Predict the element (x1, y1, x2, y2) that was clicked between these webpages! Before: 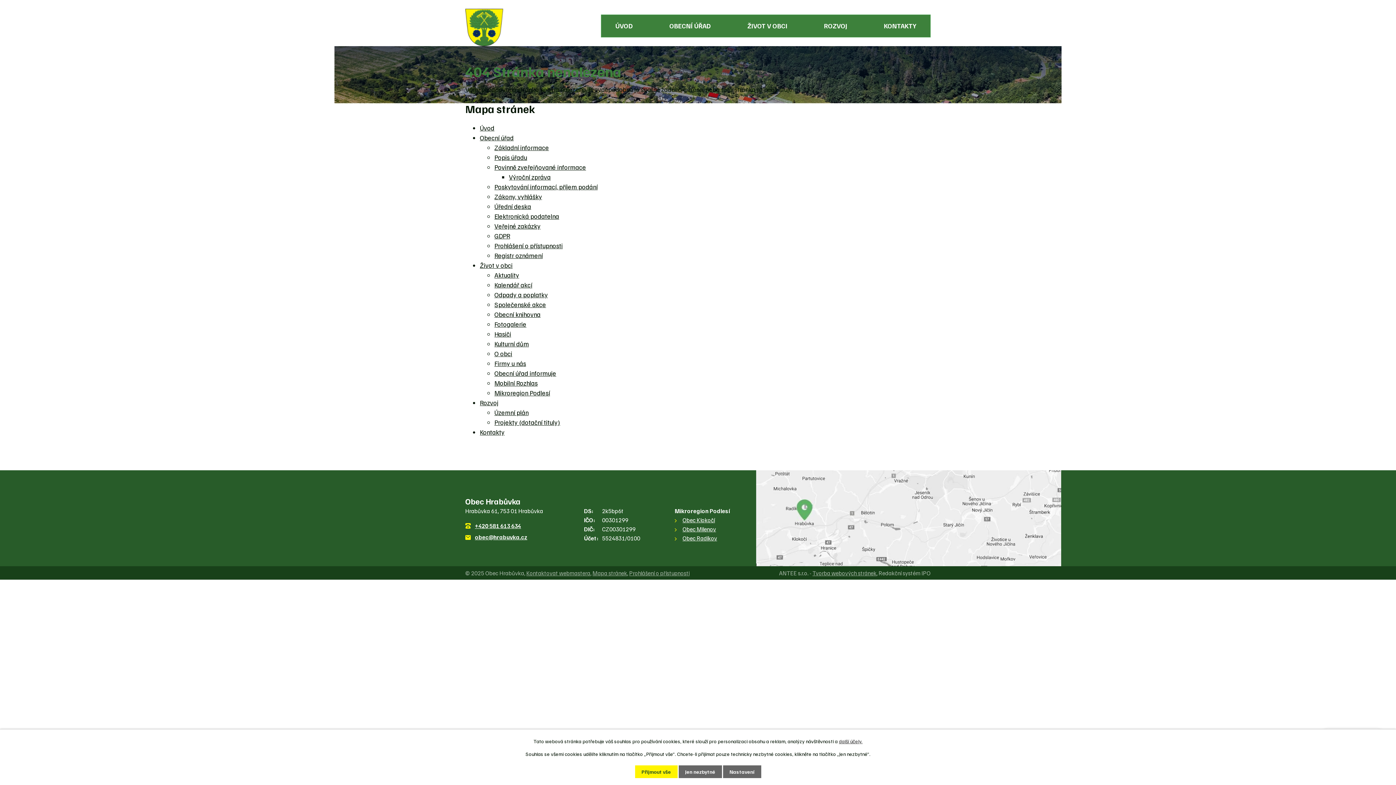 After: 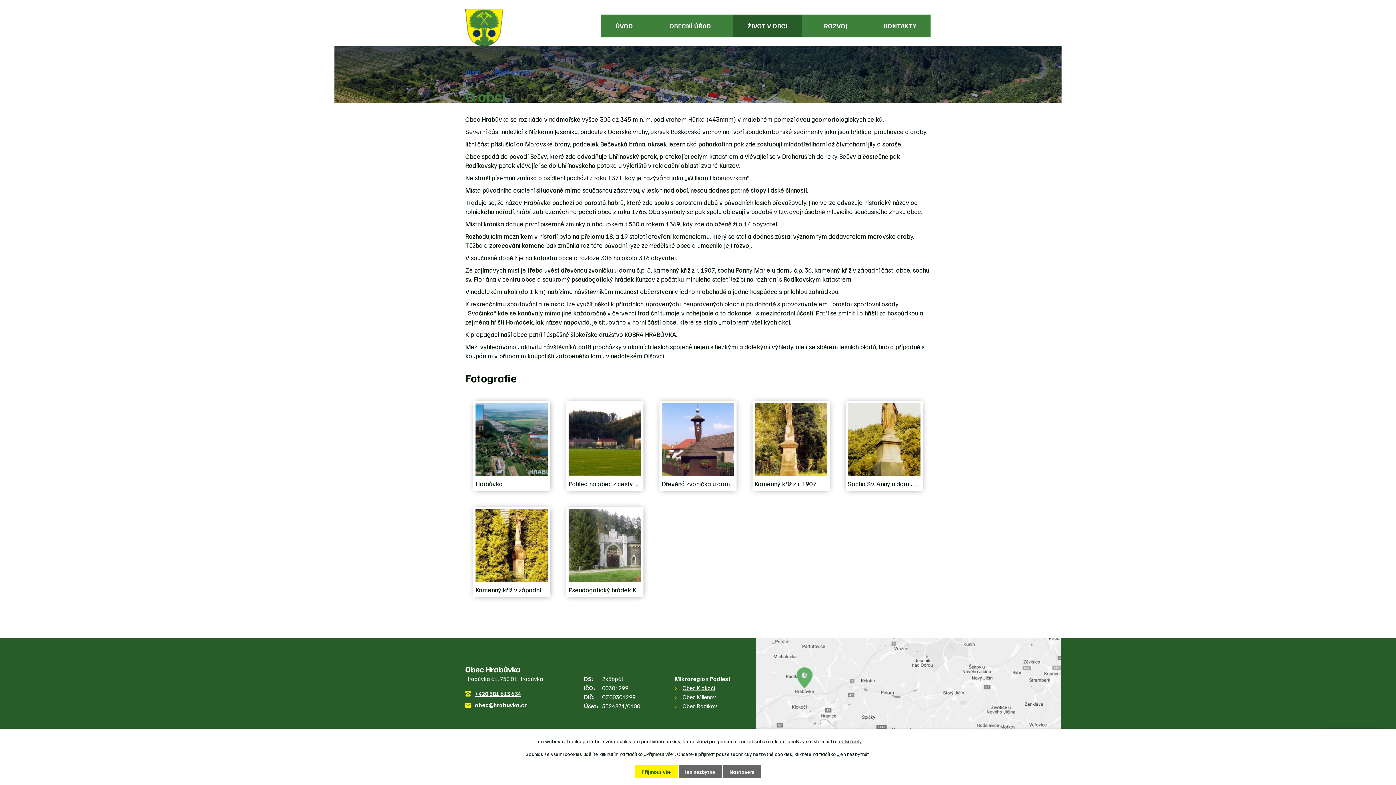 Action: label: O obci bbox: (494, 349, 512, 357)